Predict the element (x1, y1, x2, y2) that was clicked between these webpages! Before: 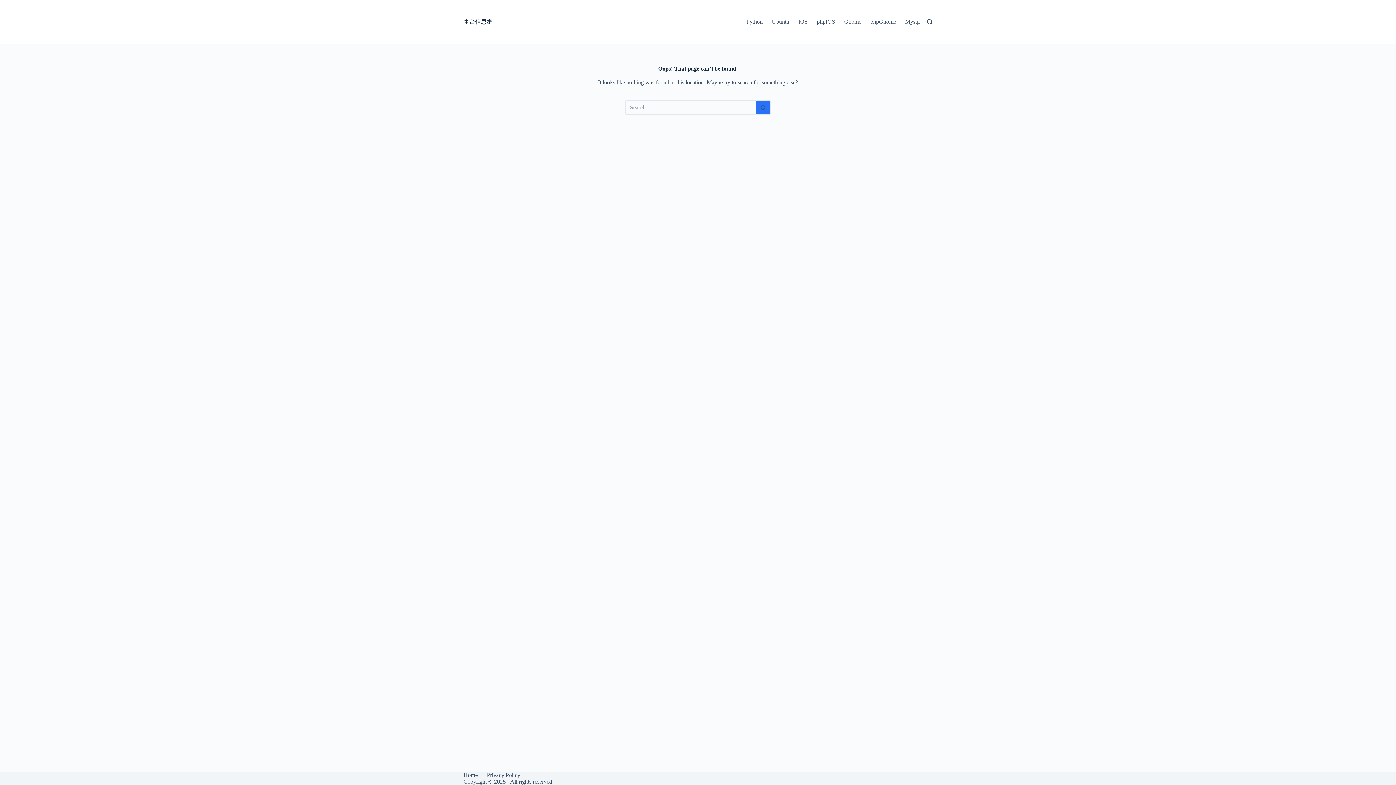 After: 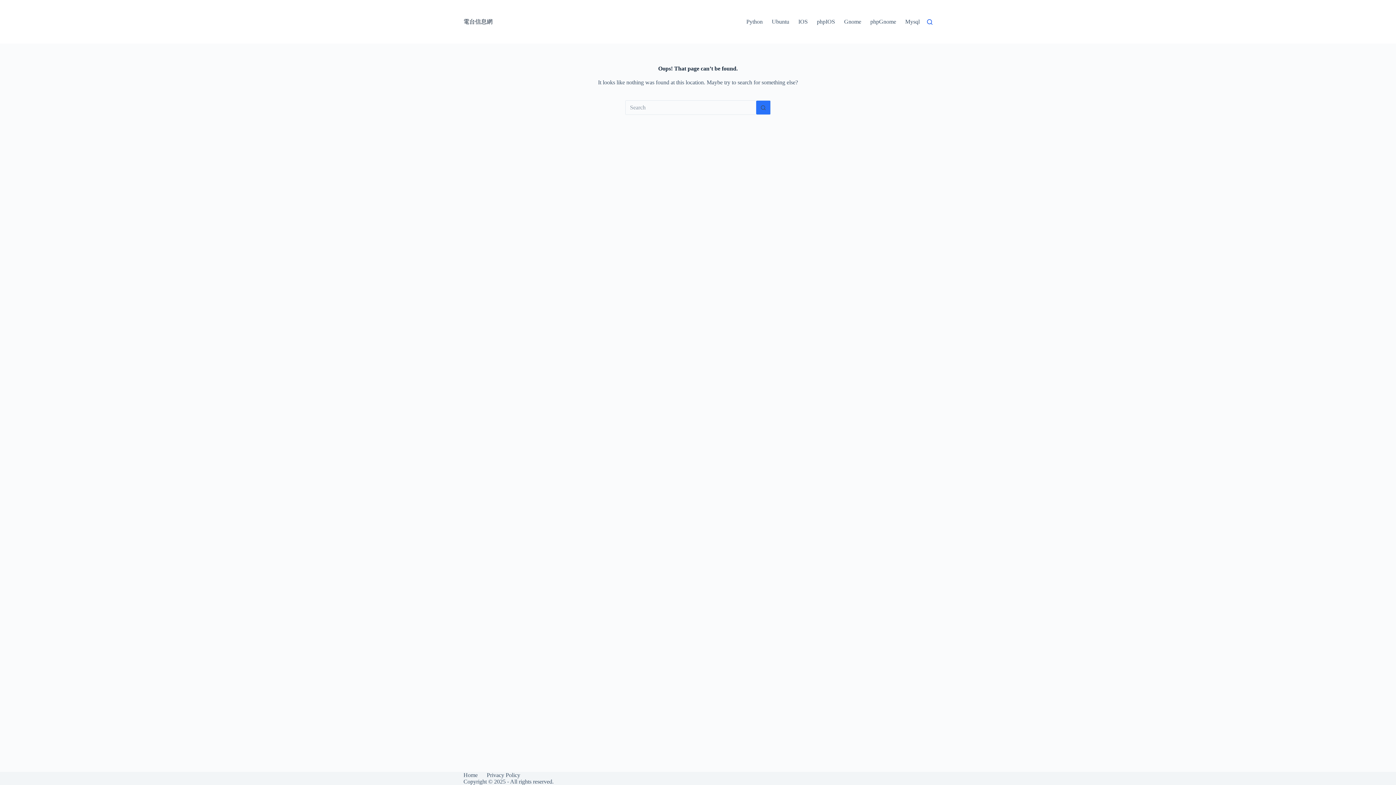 Action: bbox: (927, 19, 932, 24) label: Search